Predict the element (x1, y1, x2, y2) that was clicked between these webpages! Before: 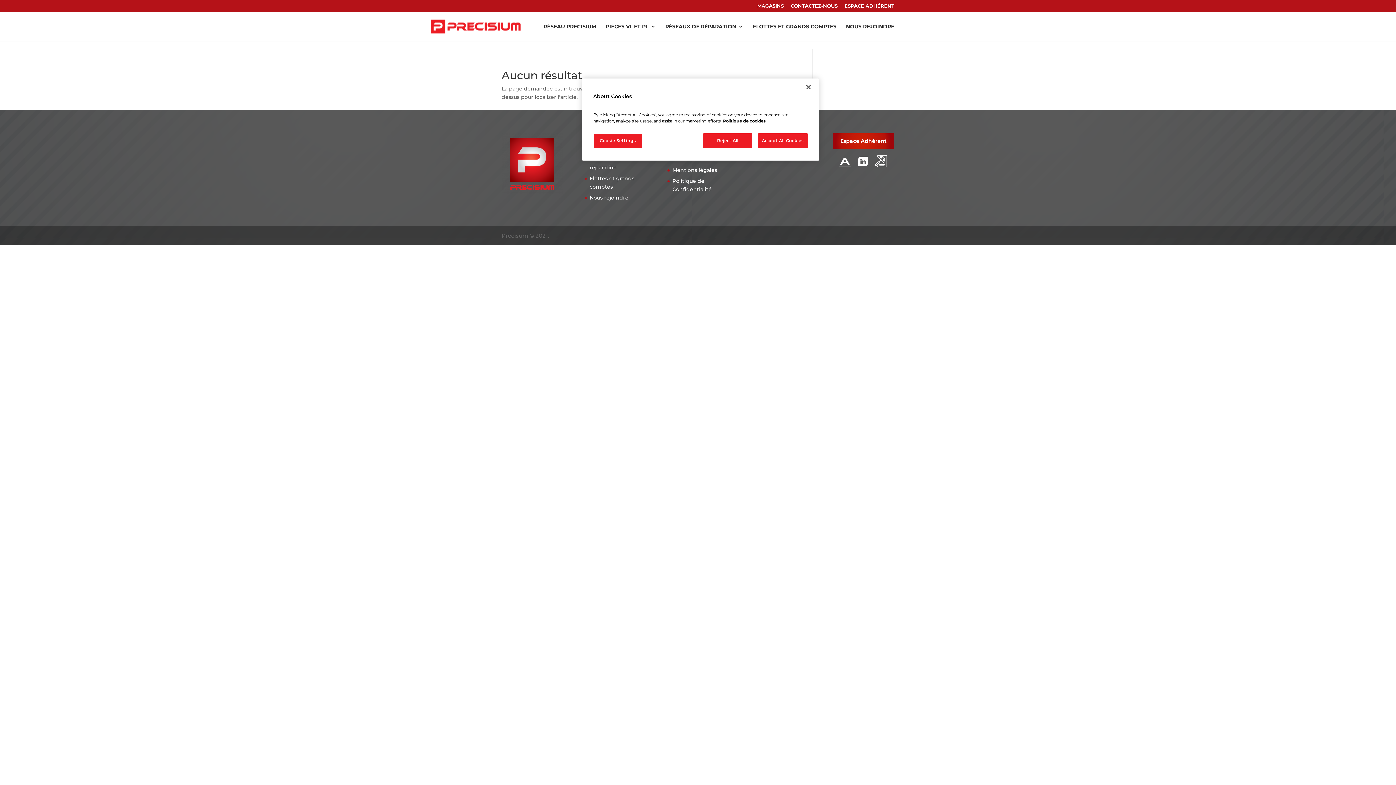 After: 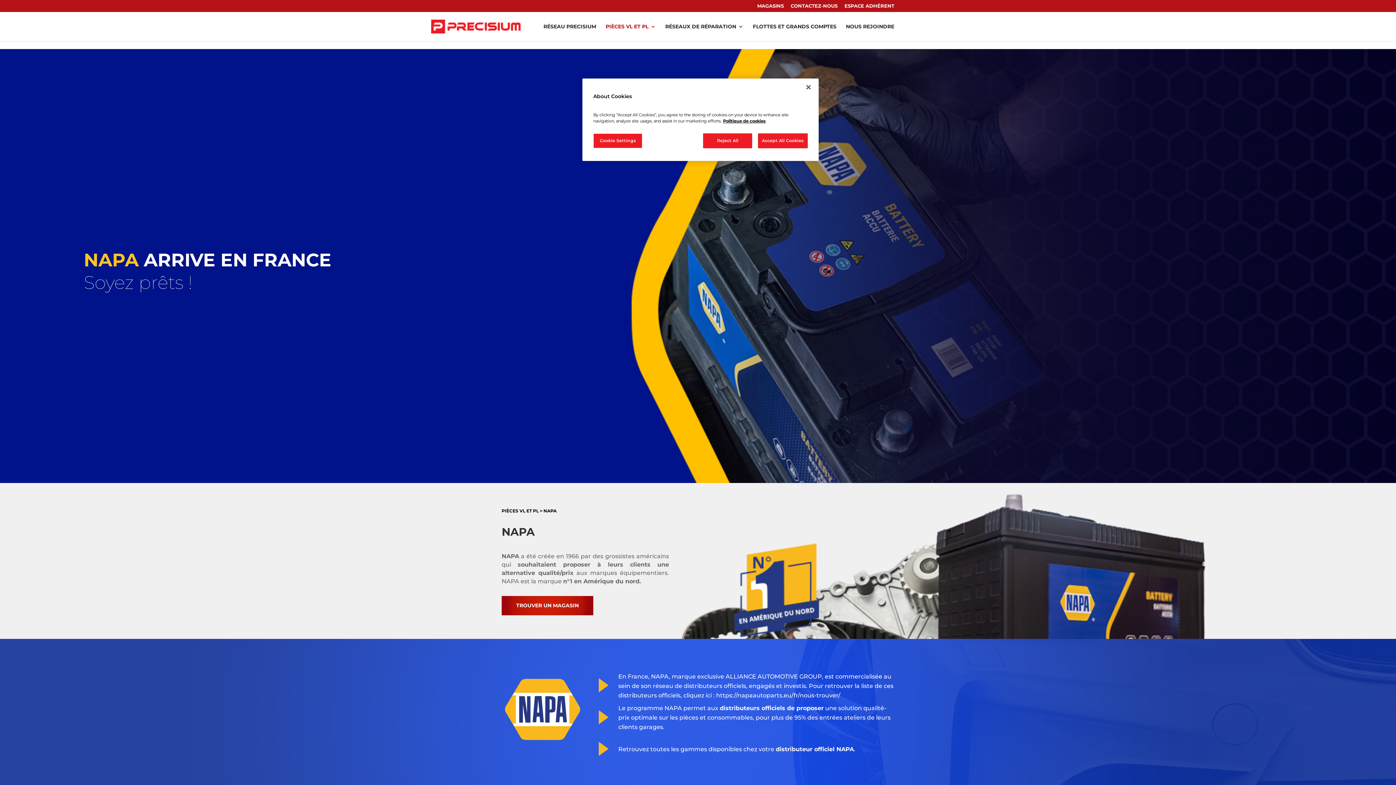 Action: label: PIÈCES VL ET PL bbox: (605, 23, 656, 40)